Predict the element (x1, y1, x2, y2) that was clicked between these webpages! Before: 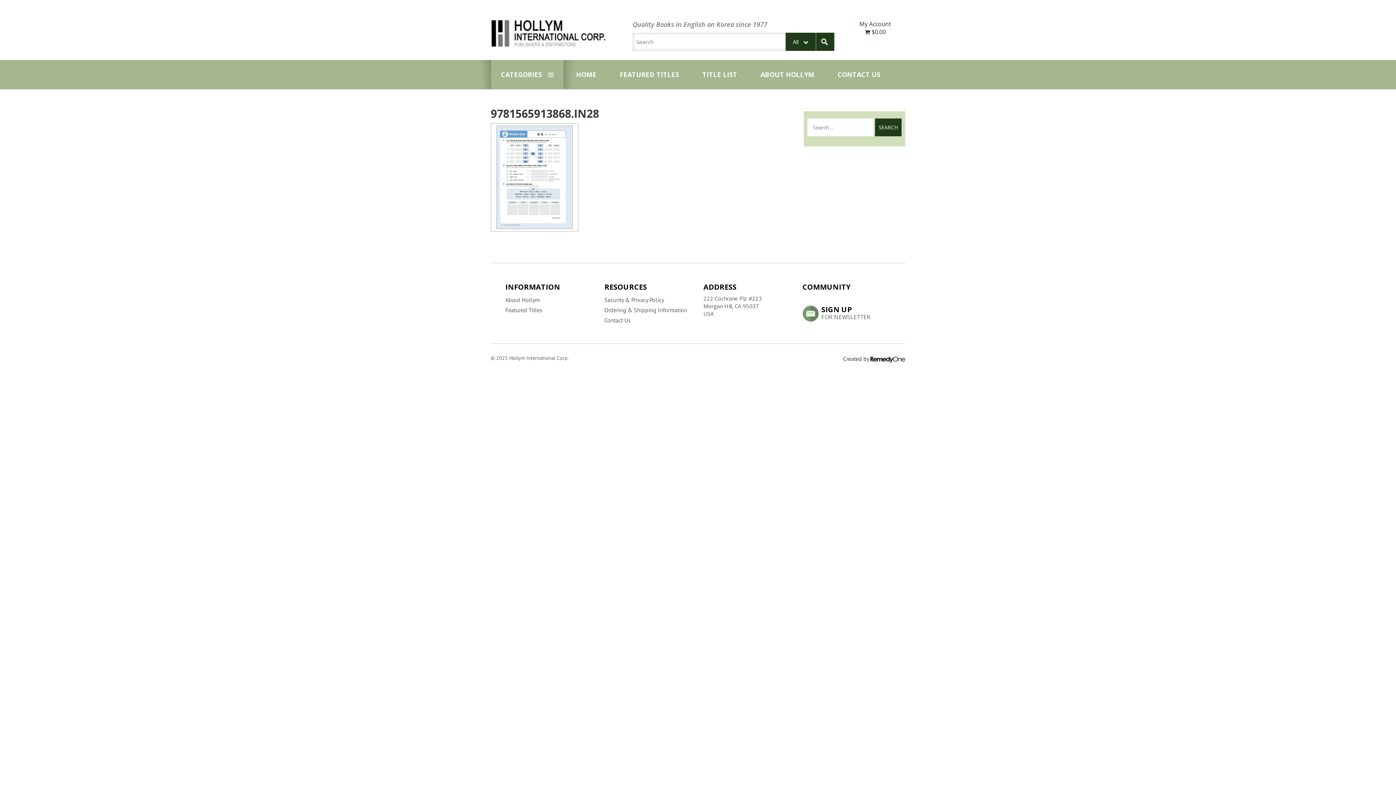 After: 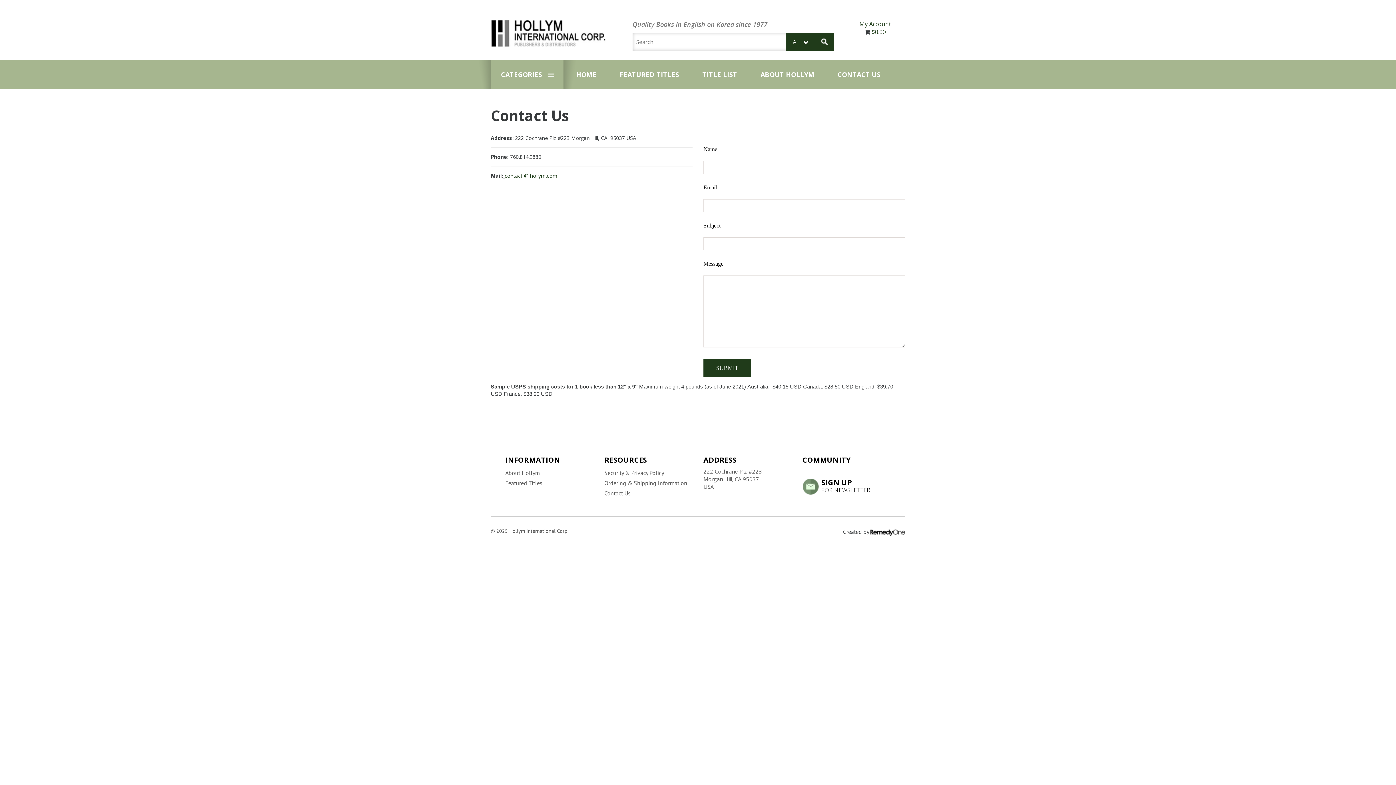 Action: bbox: (604, 315, 692, 325) label: Contact Us